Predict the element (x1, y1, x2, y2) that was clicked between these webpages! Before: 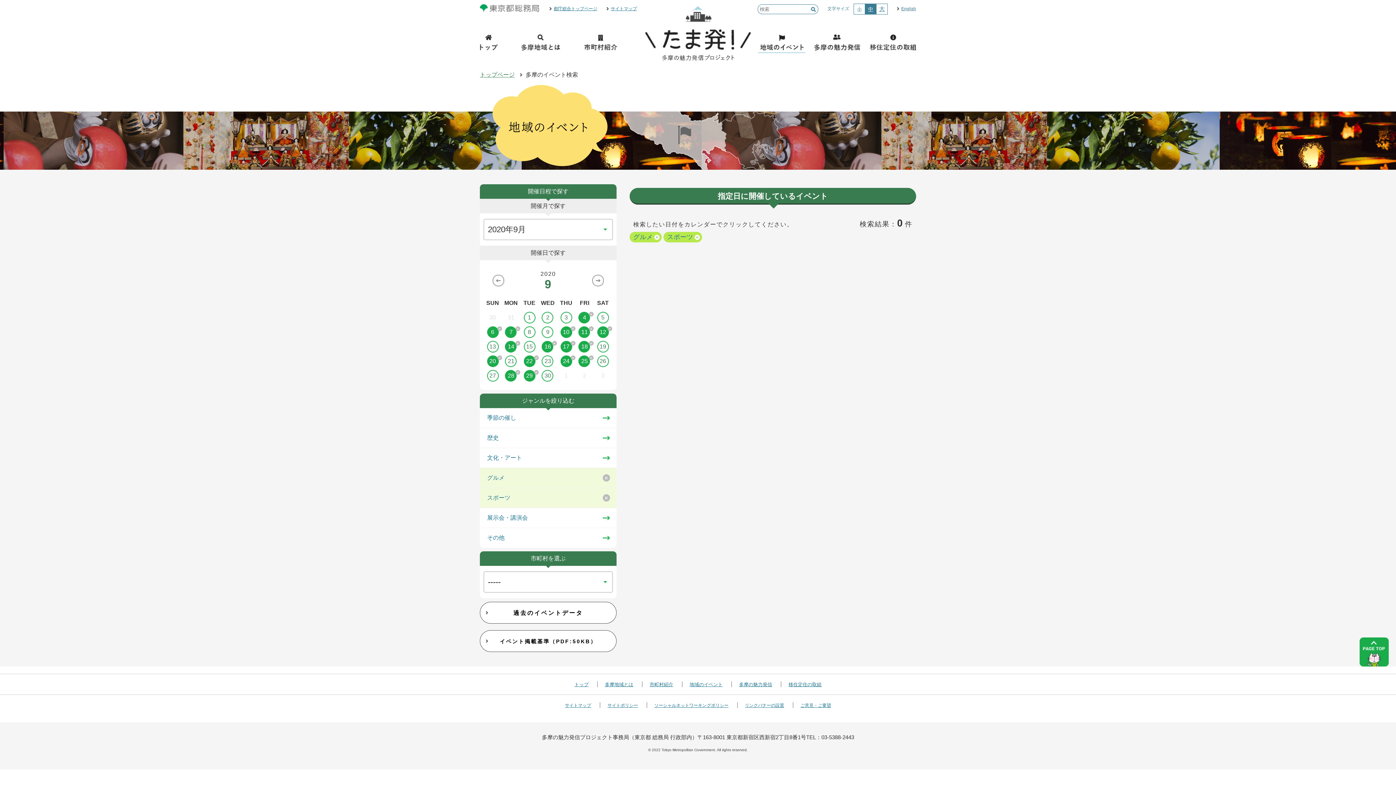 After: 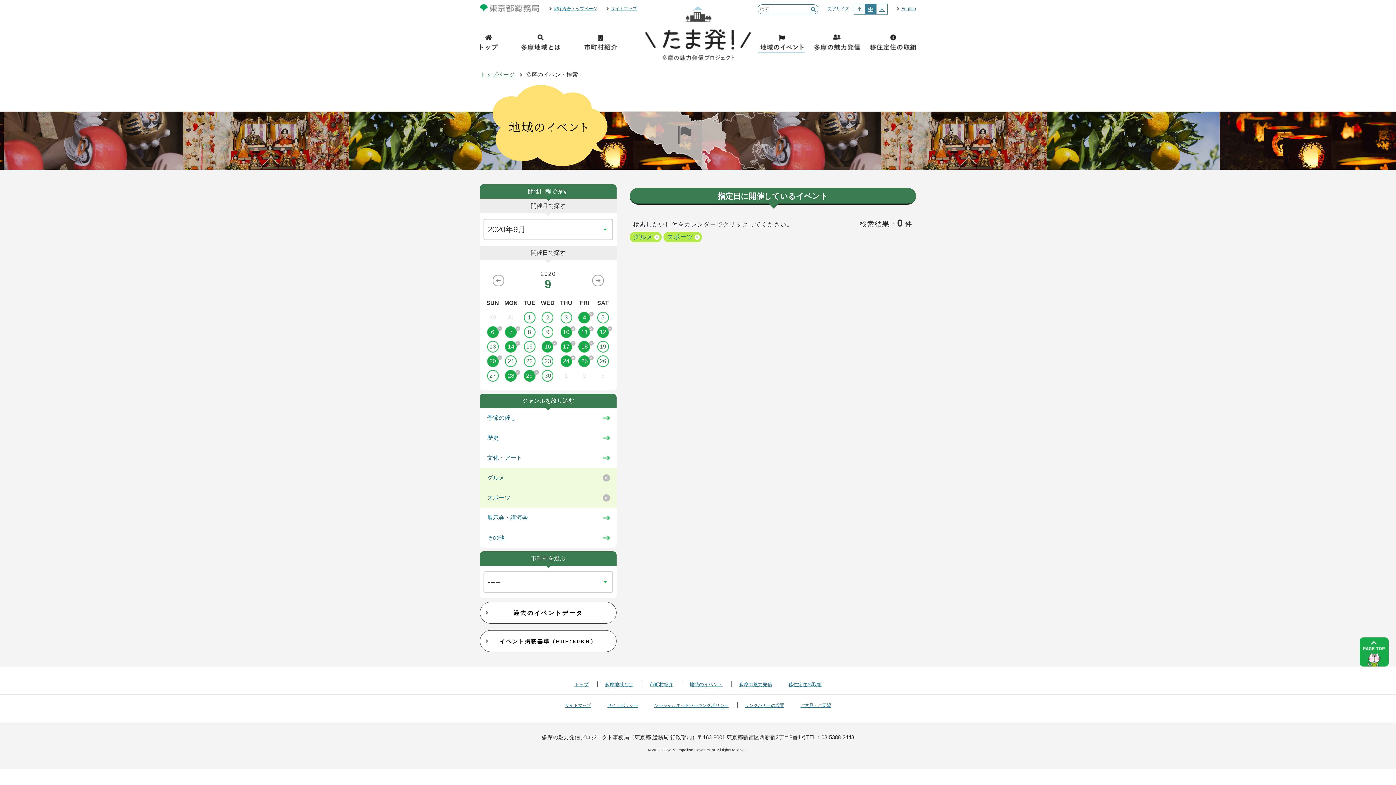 Action: label: 22 bbox: (520, 355, 538, 367)